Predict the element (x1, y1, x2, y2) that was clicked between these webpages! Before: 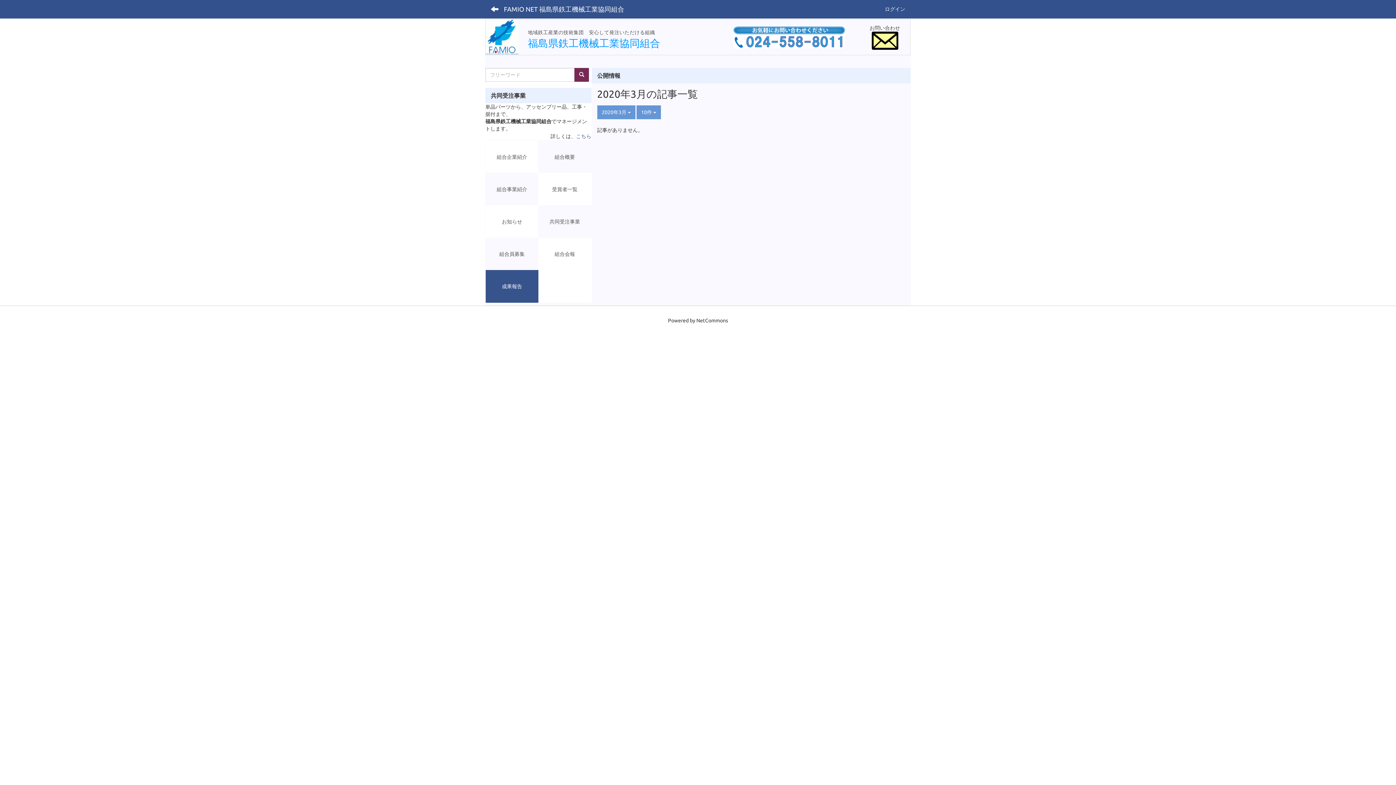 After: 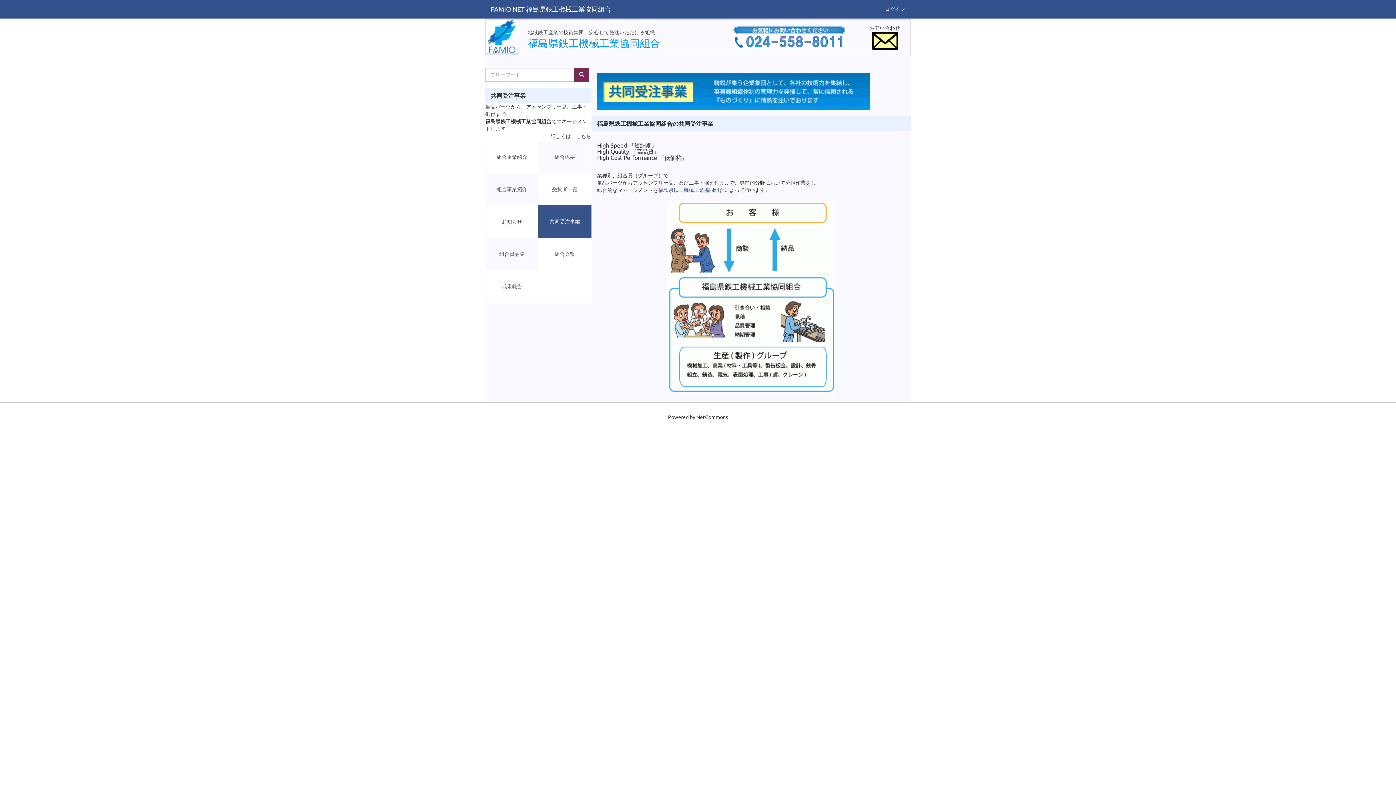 Action: label: 共同受注事業 bbox: (538, 205, 591, 238)